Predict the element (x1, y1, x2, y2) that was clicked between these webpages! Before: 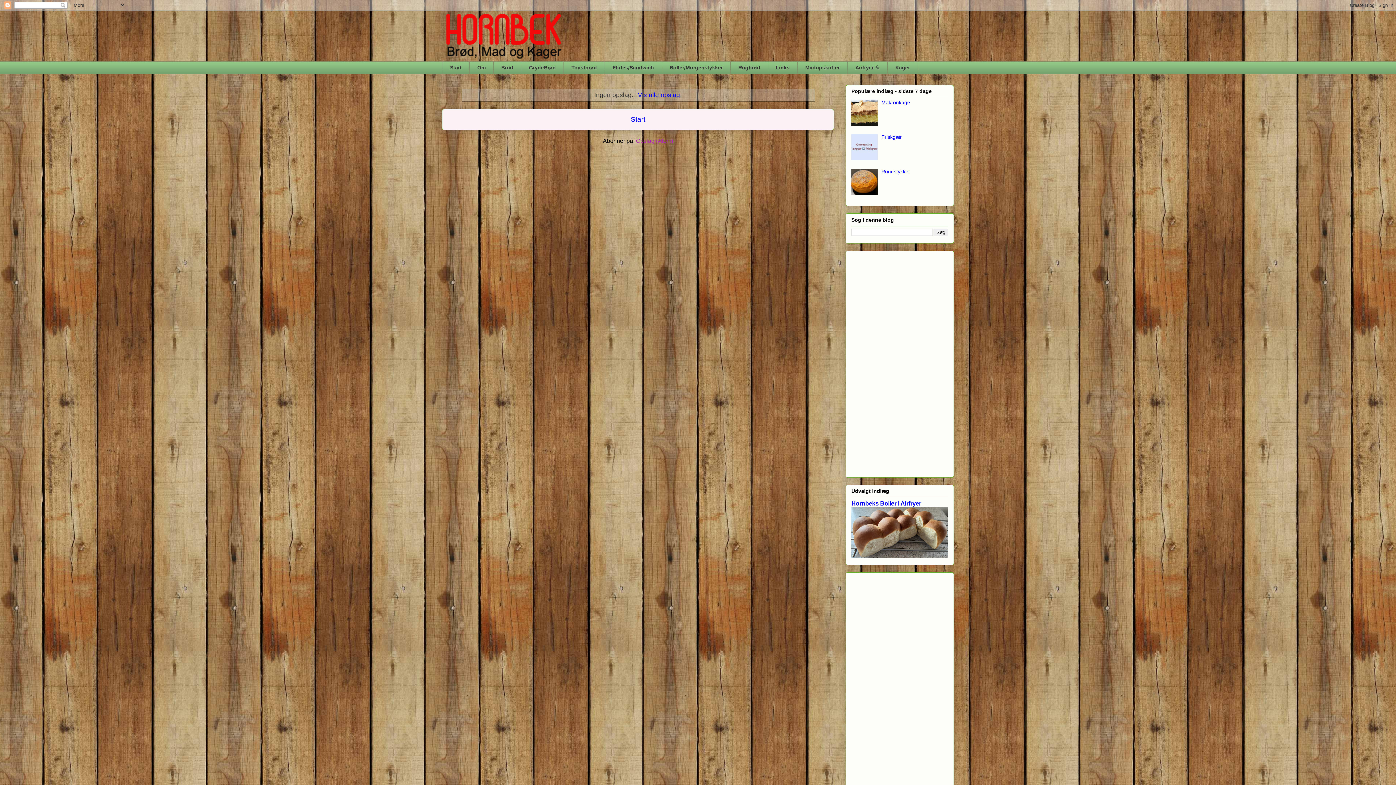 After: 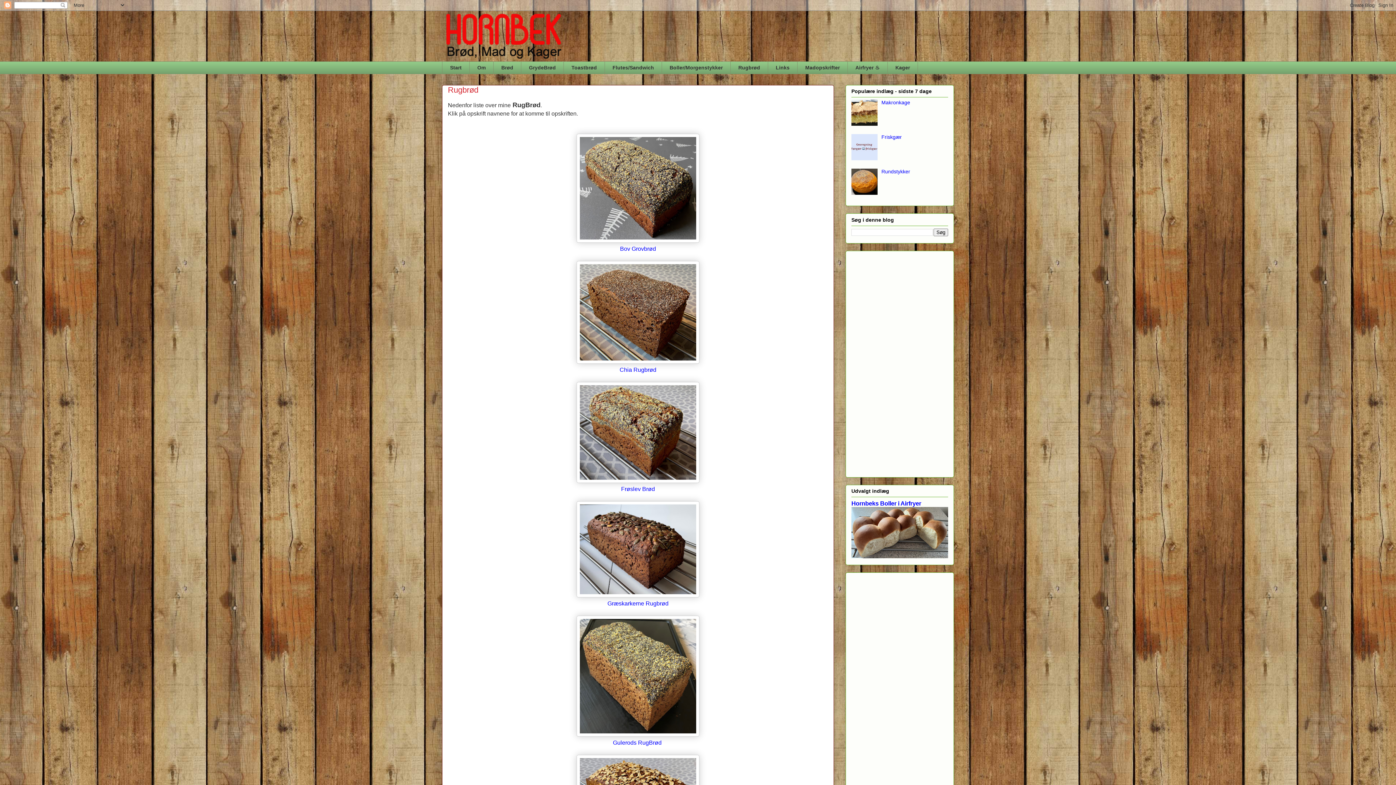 Action: bbox: (730, 61, 768, 74) label: Rugbrød